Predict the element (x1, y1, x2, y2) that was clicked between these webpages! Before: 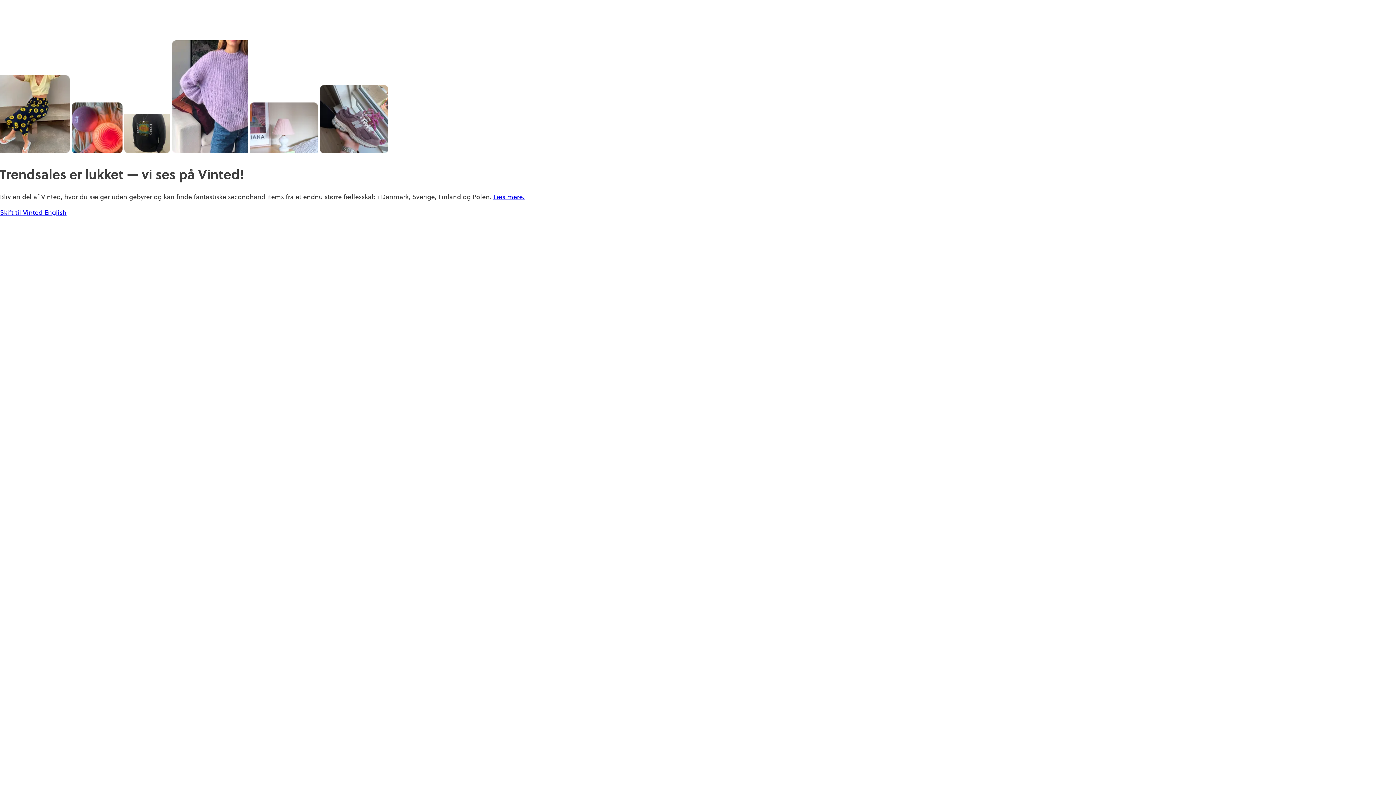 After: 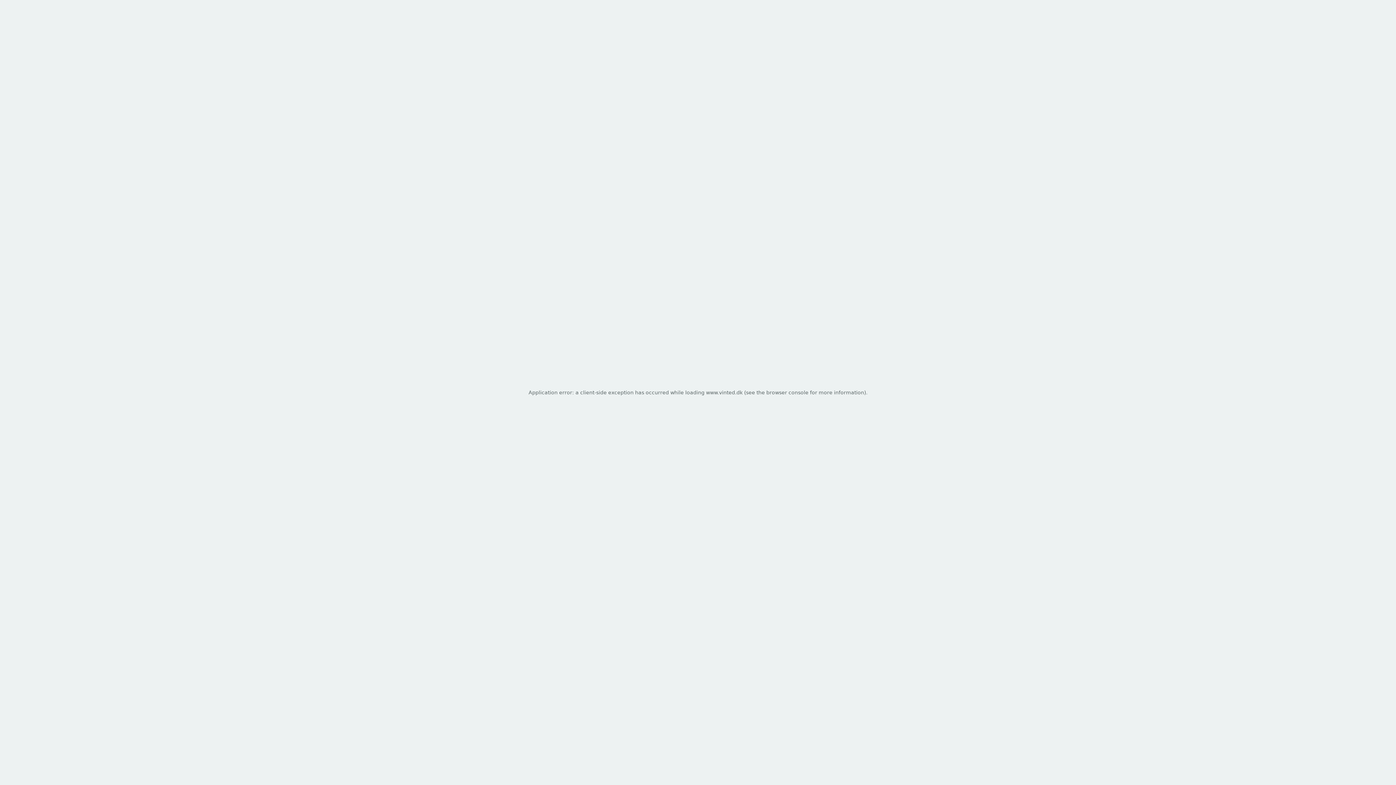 Action: label: Skift til Vinted  bbox: (0, 208, 44, 217)